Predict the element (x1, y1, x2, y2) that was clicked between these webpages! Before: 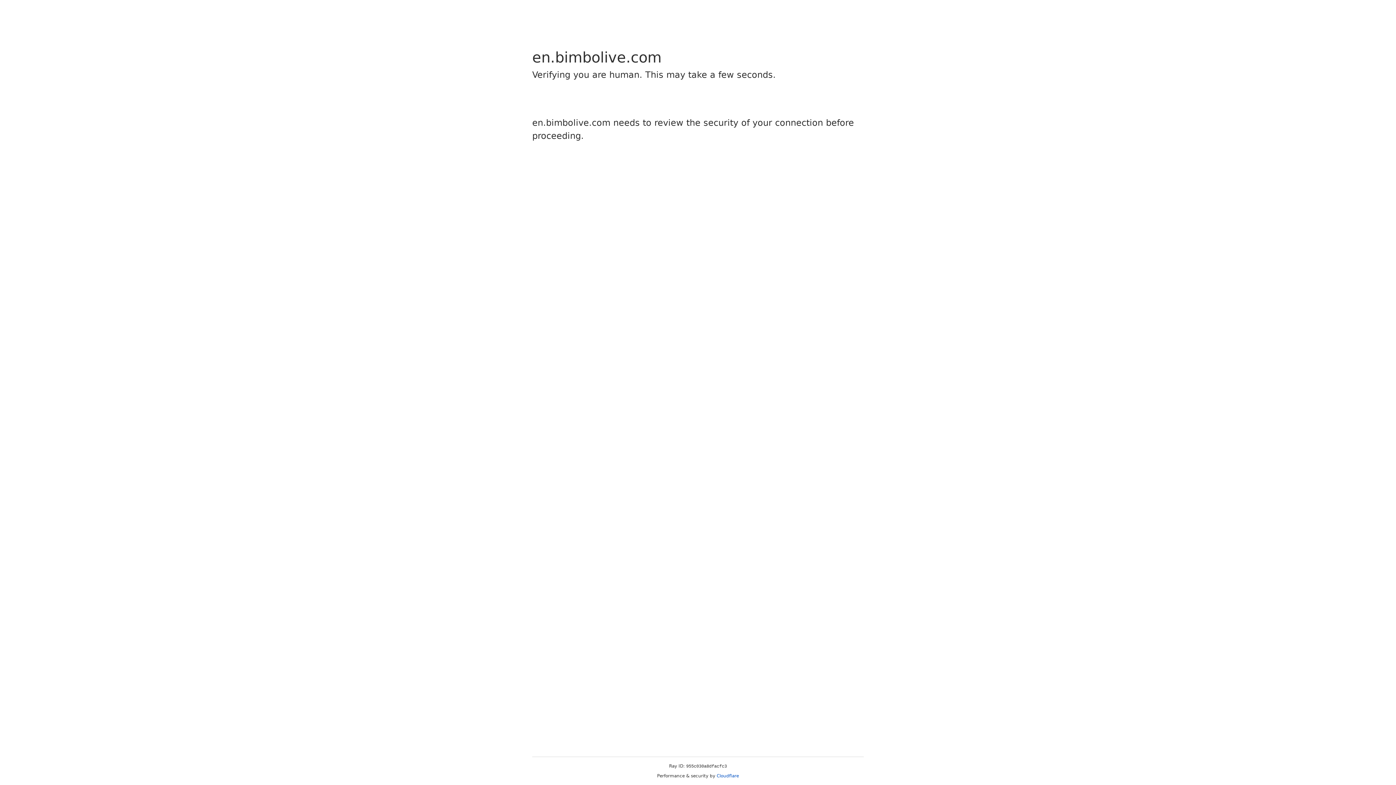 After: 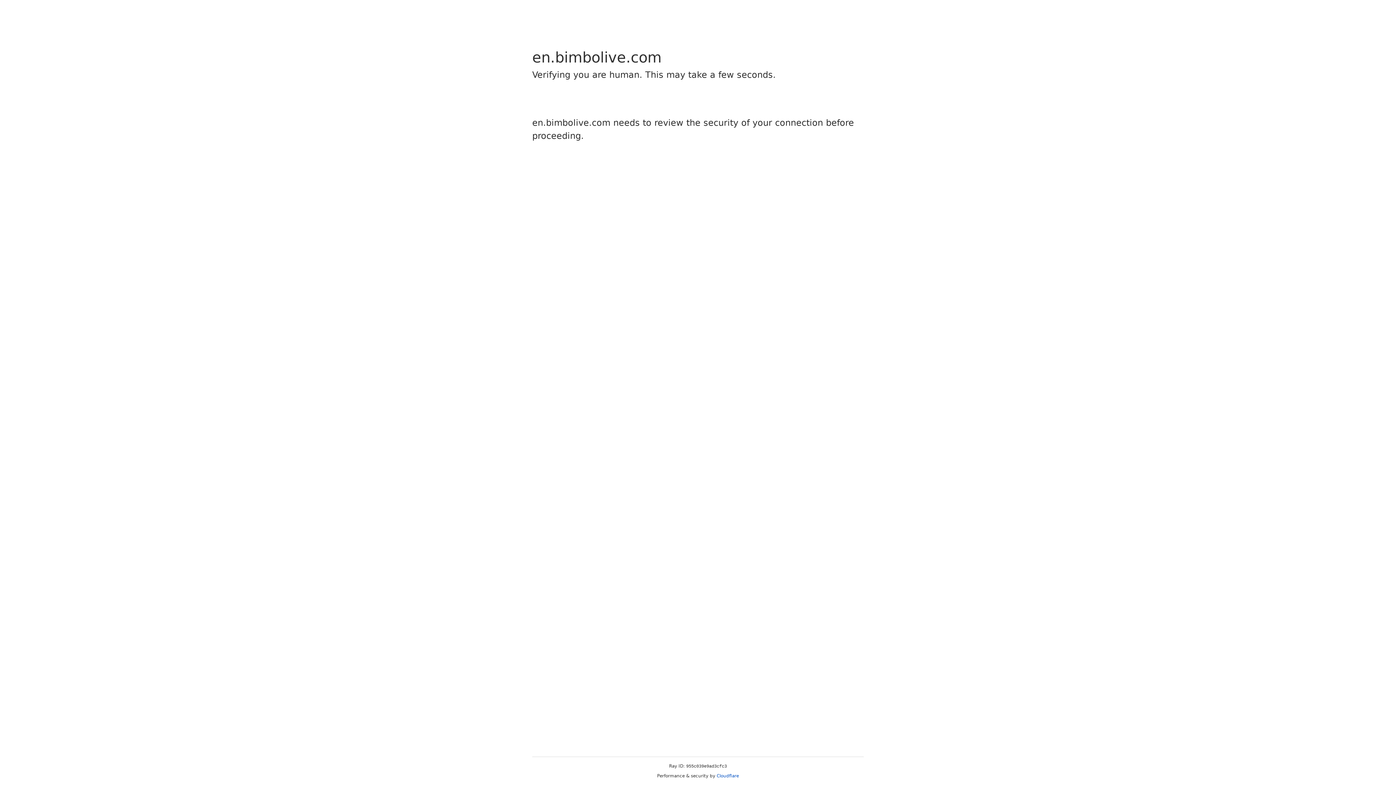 Action: bbox: (716, 773, 739, 778) label: Cloudflare